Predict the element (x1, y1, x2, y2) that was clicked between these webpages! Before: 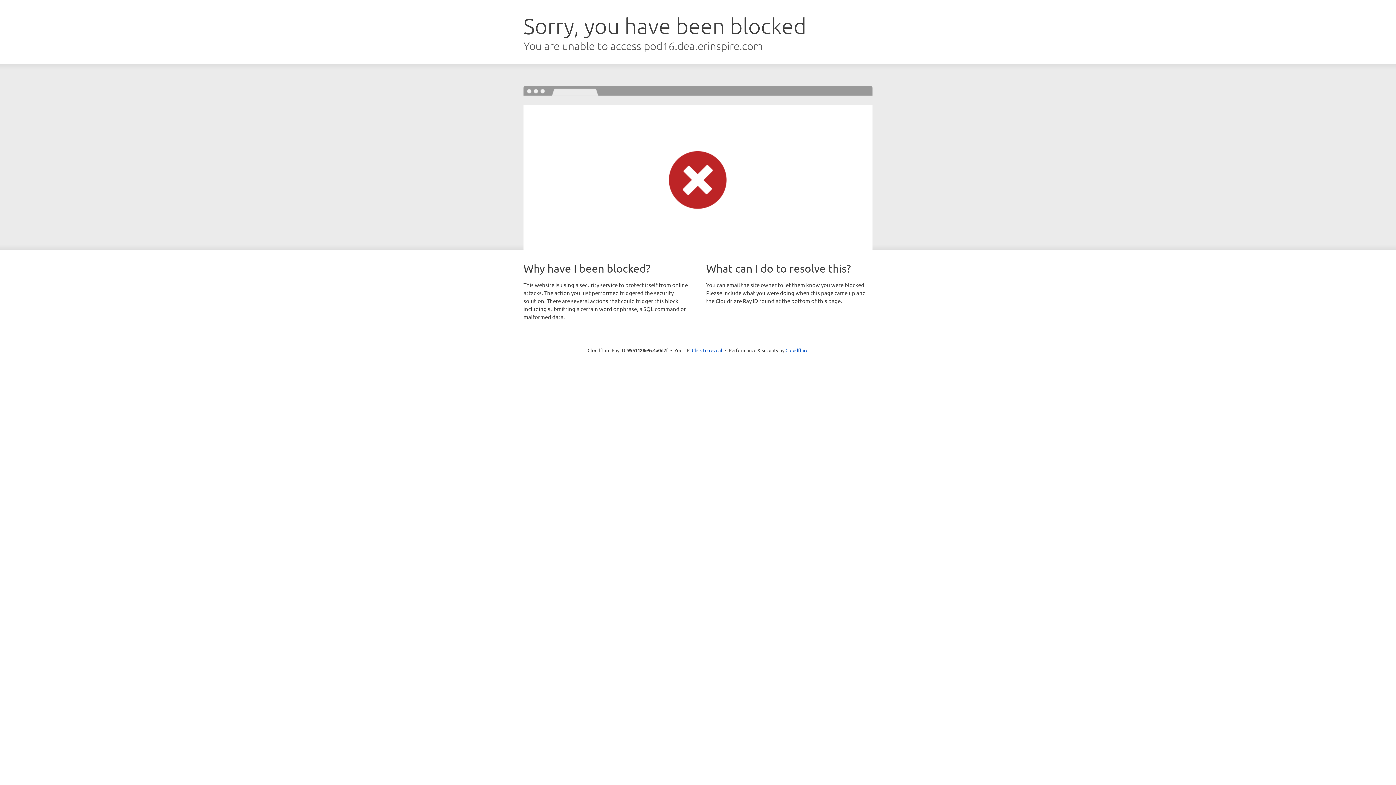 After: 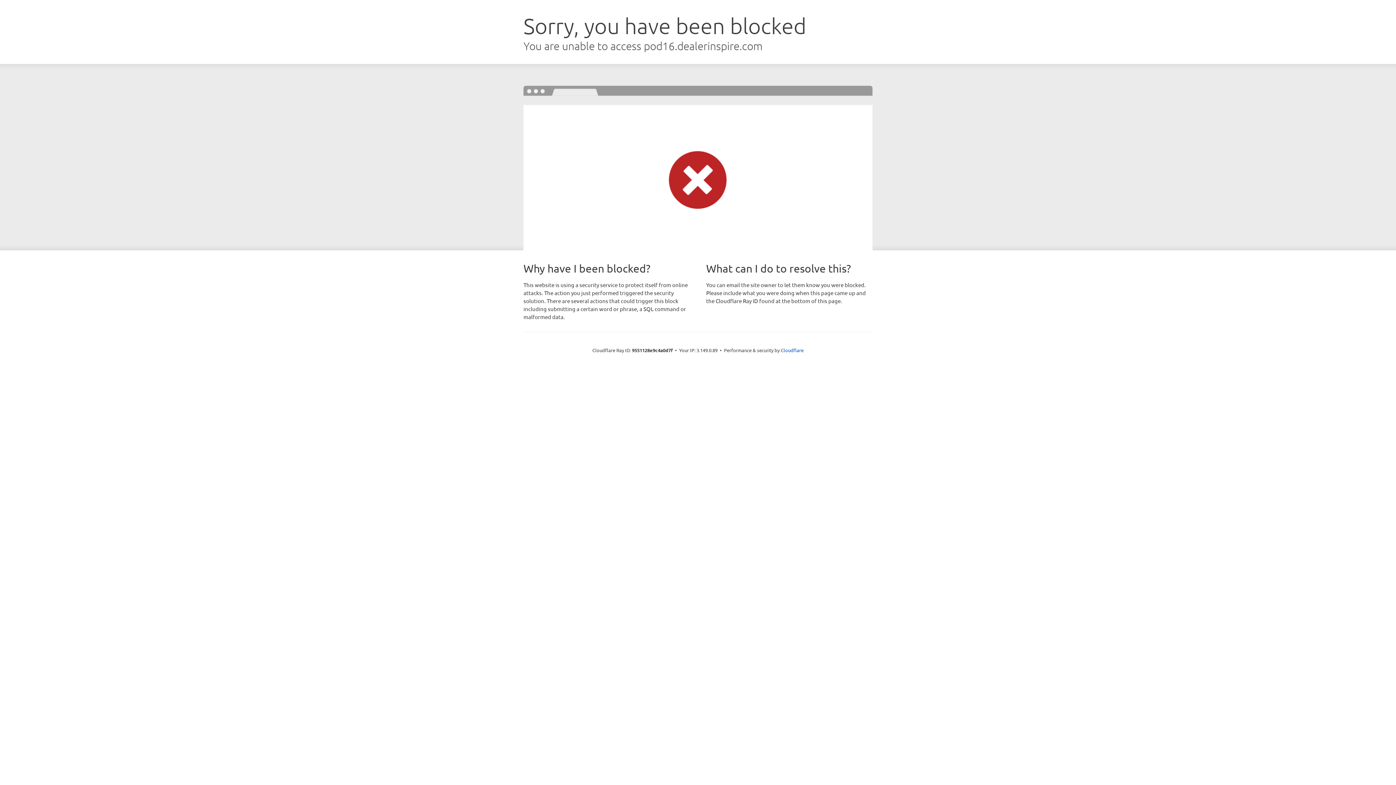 Action: bbox: (692, 346, 722, 353) label: Click to reveal